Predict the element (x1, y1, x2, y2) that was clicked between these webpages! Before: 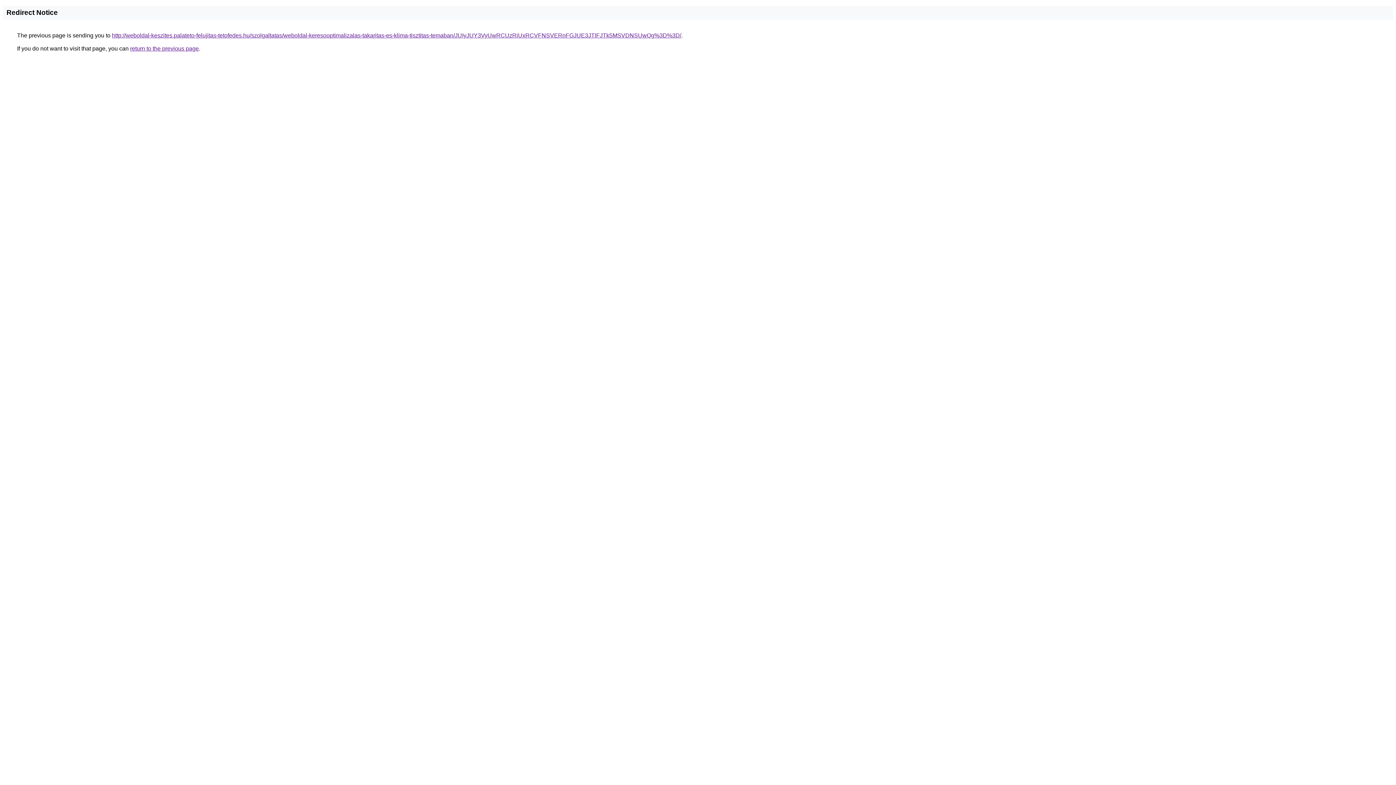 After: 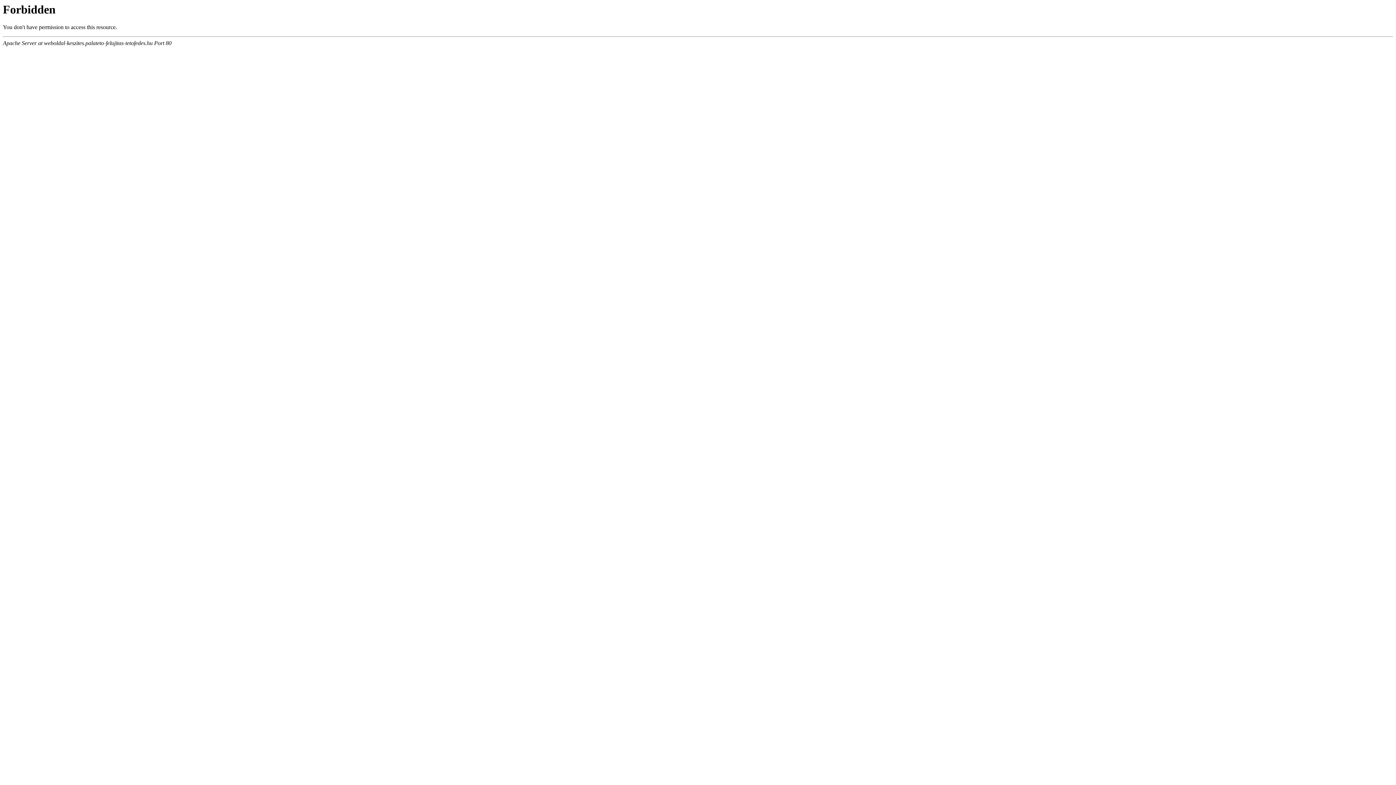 Action: label: http://weboldal-keszites.palateto-felujitas-tetofedes.hu/szolgaltatas/weboldal-keresooptimalizalas-takaritas-es-klima-tisztitas-temaban/JUIyJUY3VyUwRCUzRiUxRCVFNSVERnFGJUE3JTlFJTk5MSVDNSUwQg%3D%3D/ bbox: (112, 32, 681, 38)